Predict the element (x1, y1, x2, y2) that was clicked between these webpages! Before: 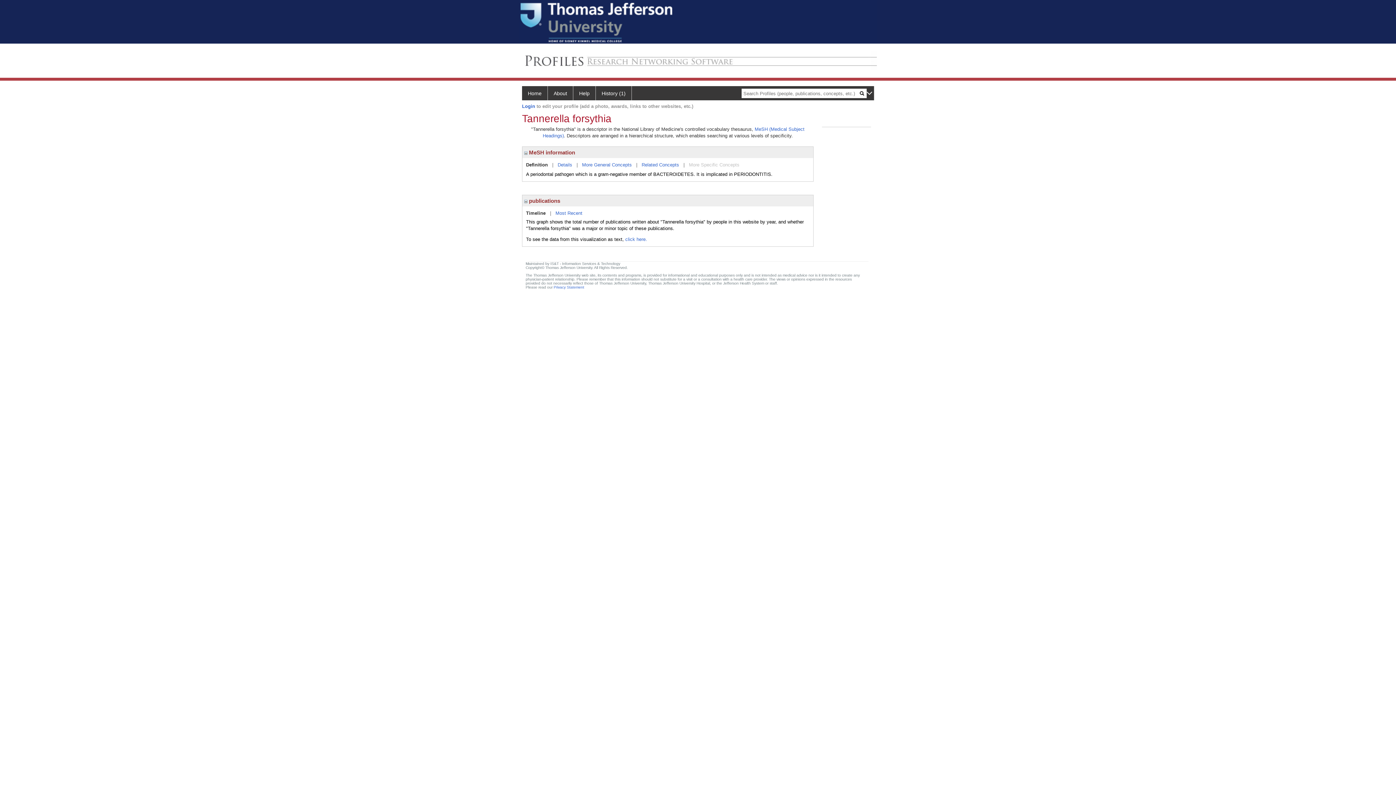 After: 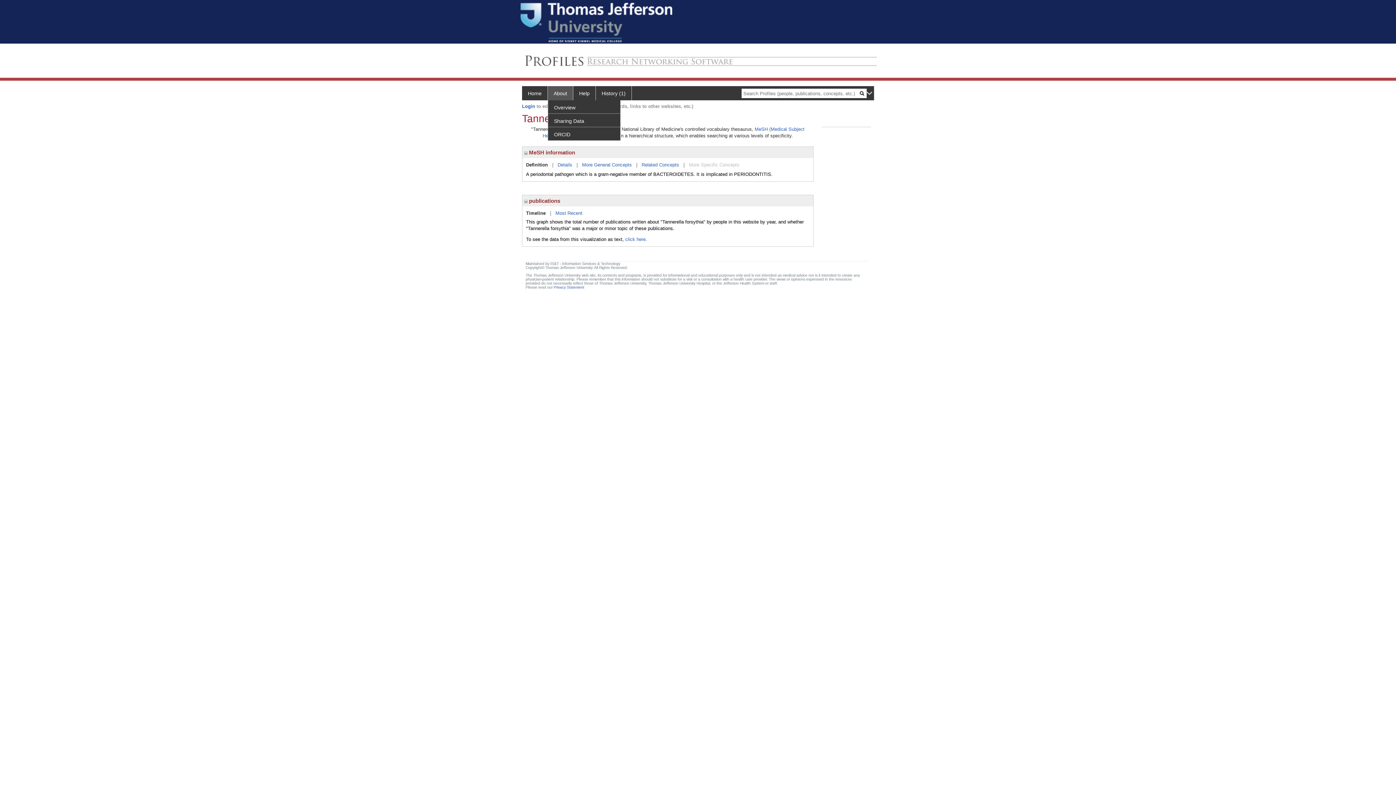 Action: label: About bbox: (548, 86, 573, 100)